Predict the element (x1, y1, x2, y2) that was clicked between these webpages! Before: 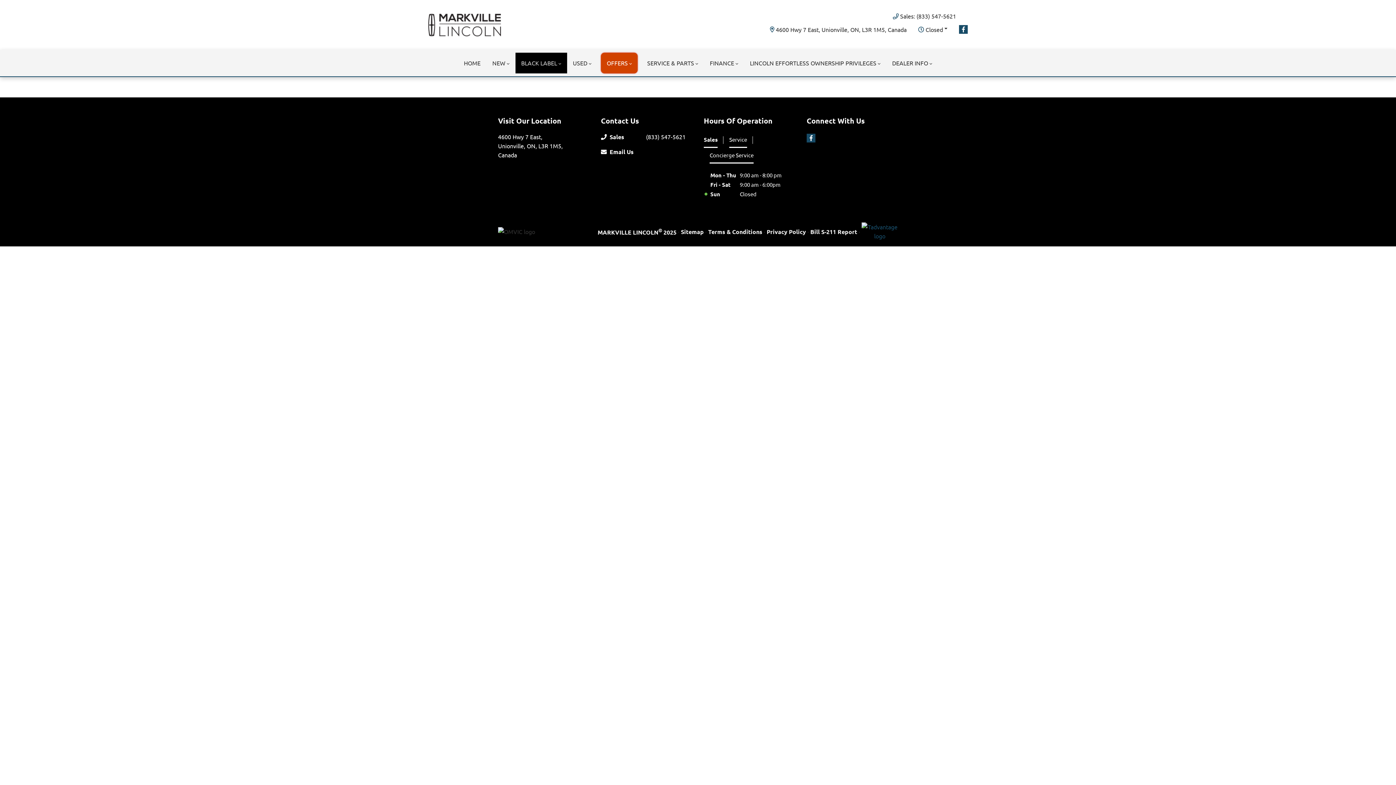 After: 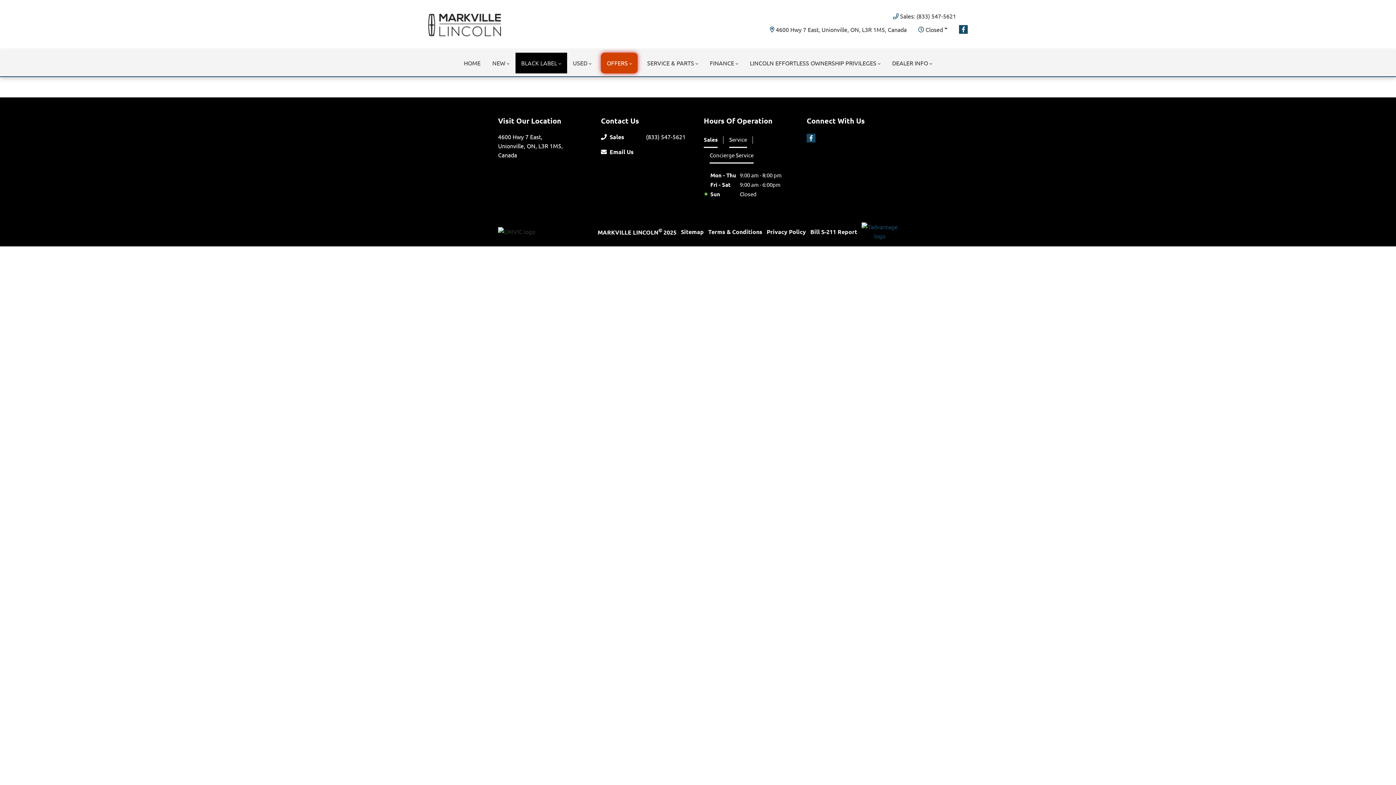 Action: bbox: (704, 132, 717, 148) label: Sales